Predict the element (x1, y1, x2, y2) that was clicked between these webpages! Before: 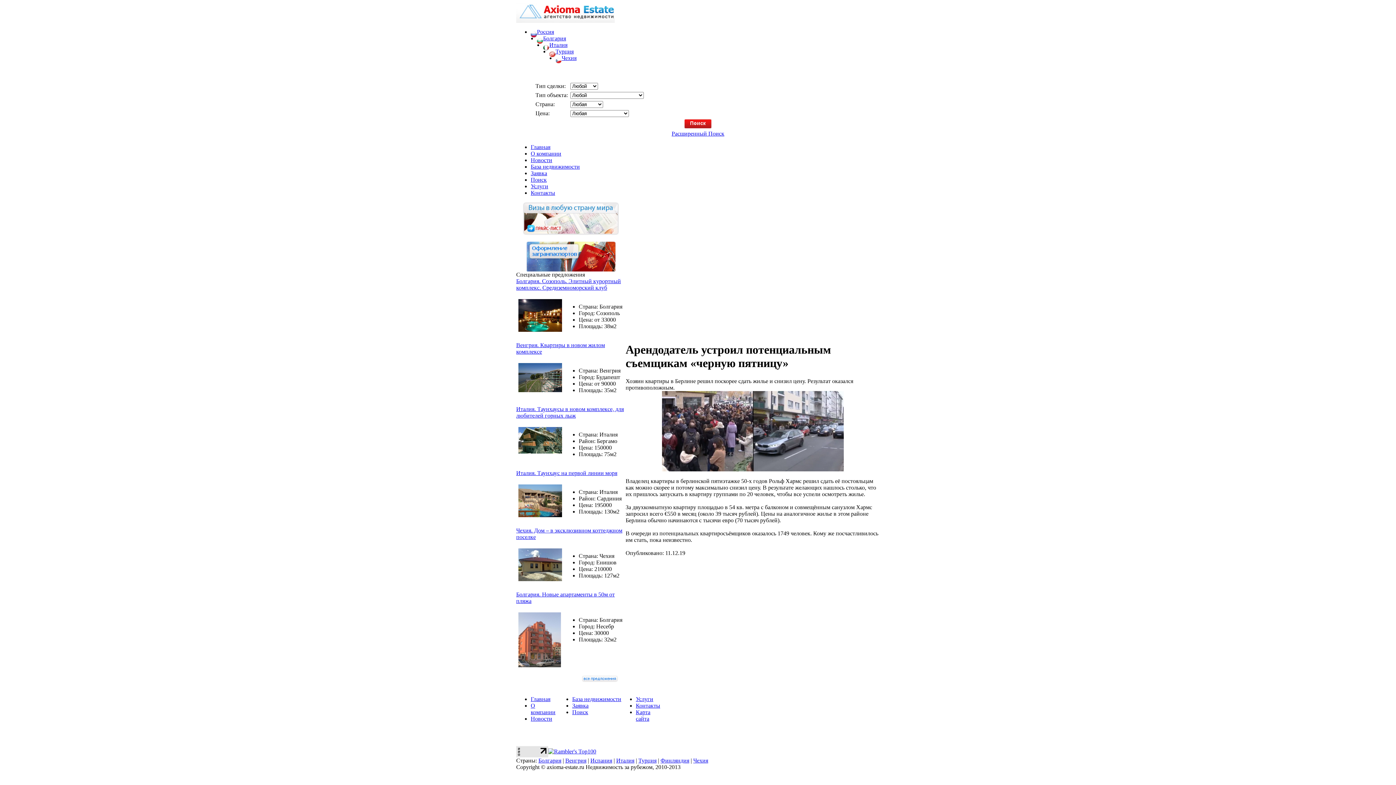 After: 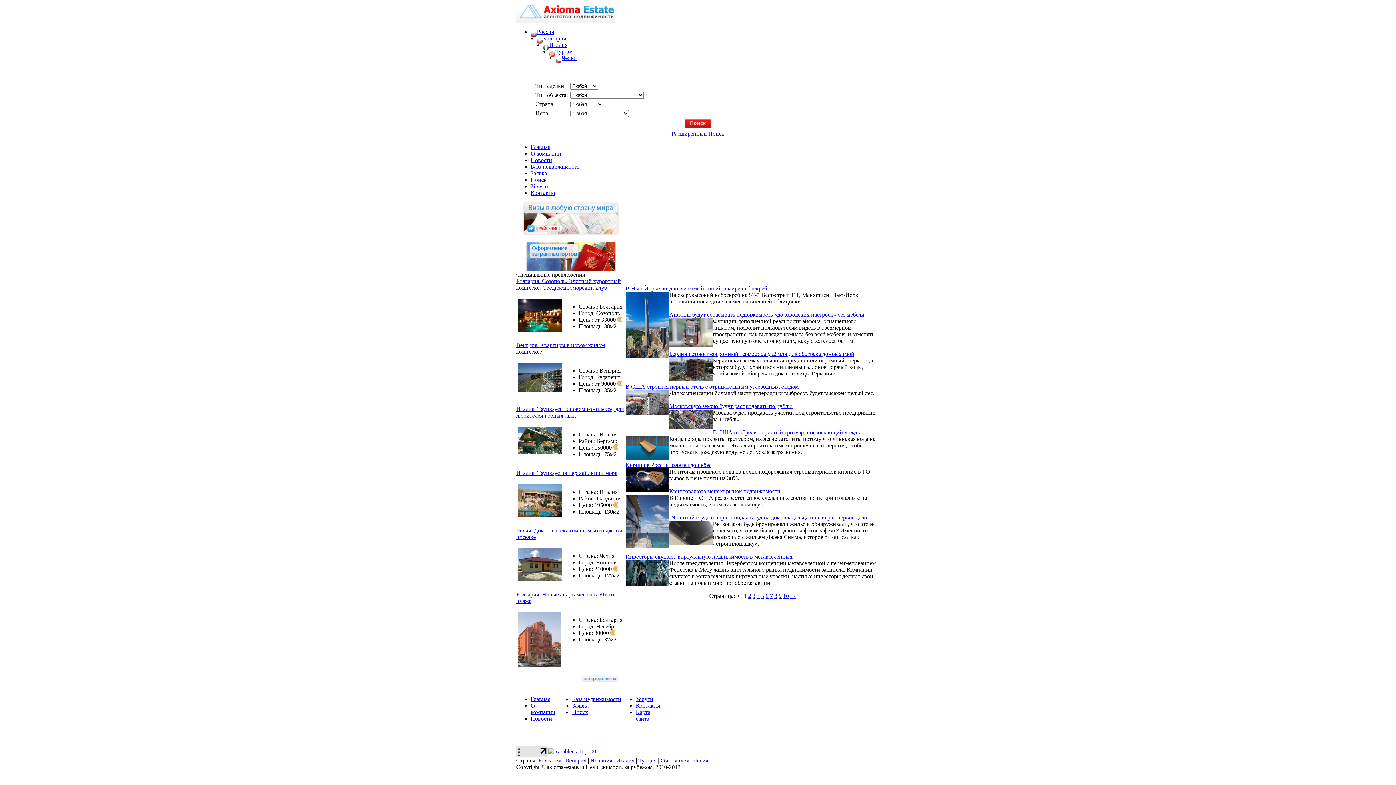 Action: label: Италия bbox: (616, 757, 634, 764)